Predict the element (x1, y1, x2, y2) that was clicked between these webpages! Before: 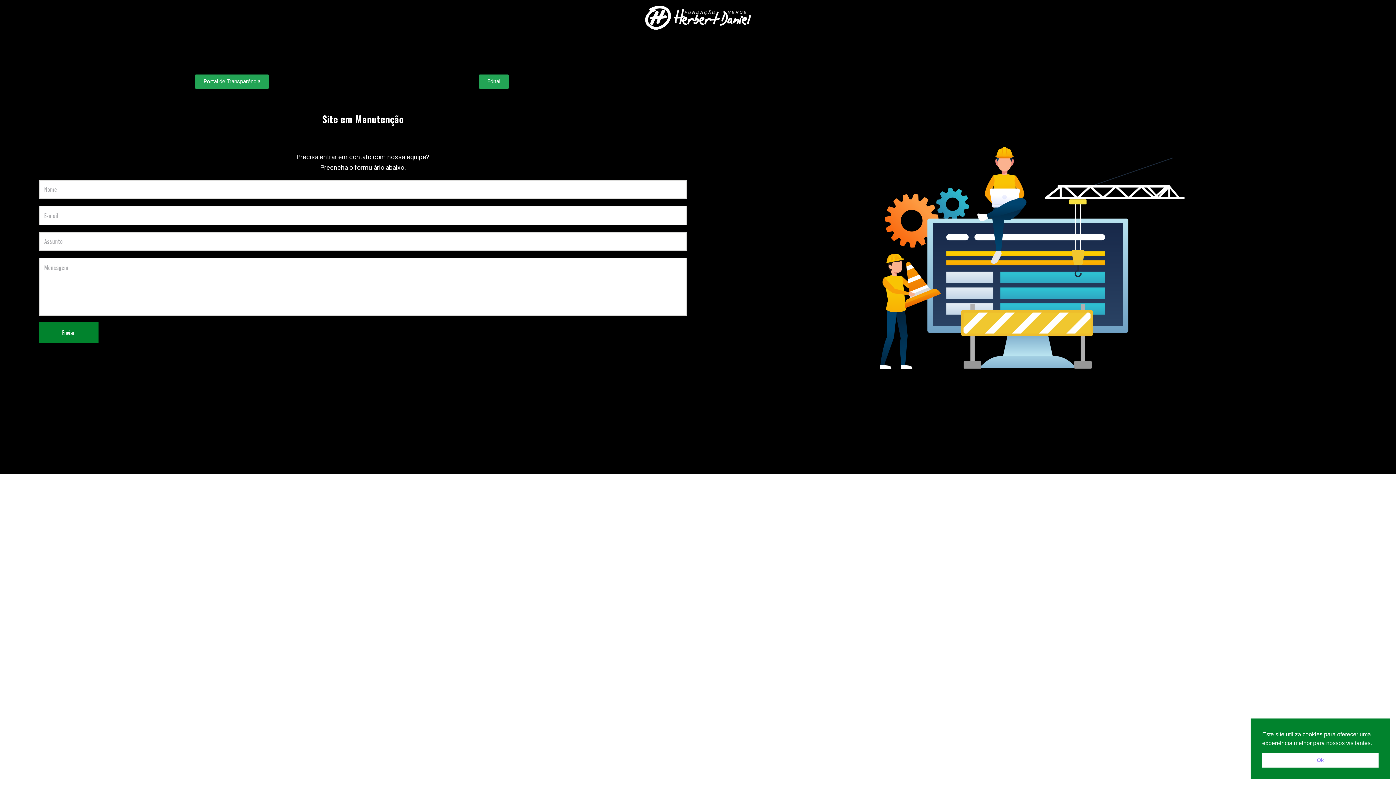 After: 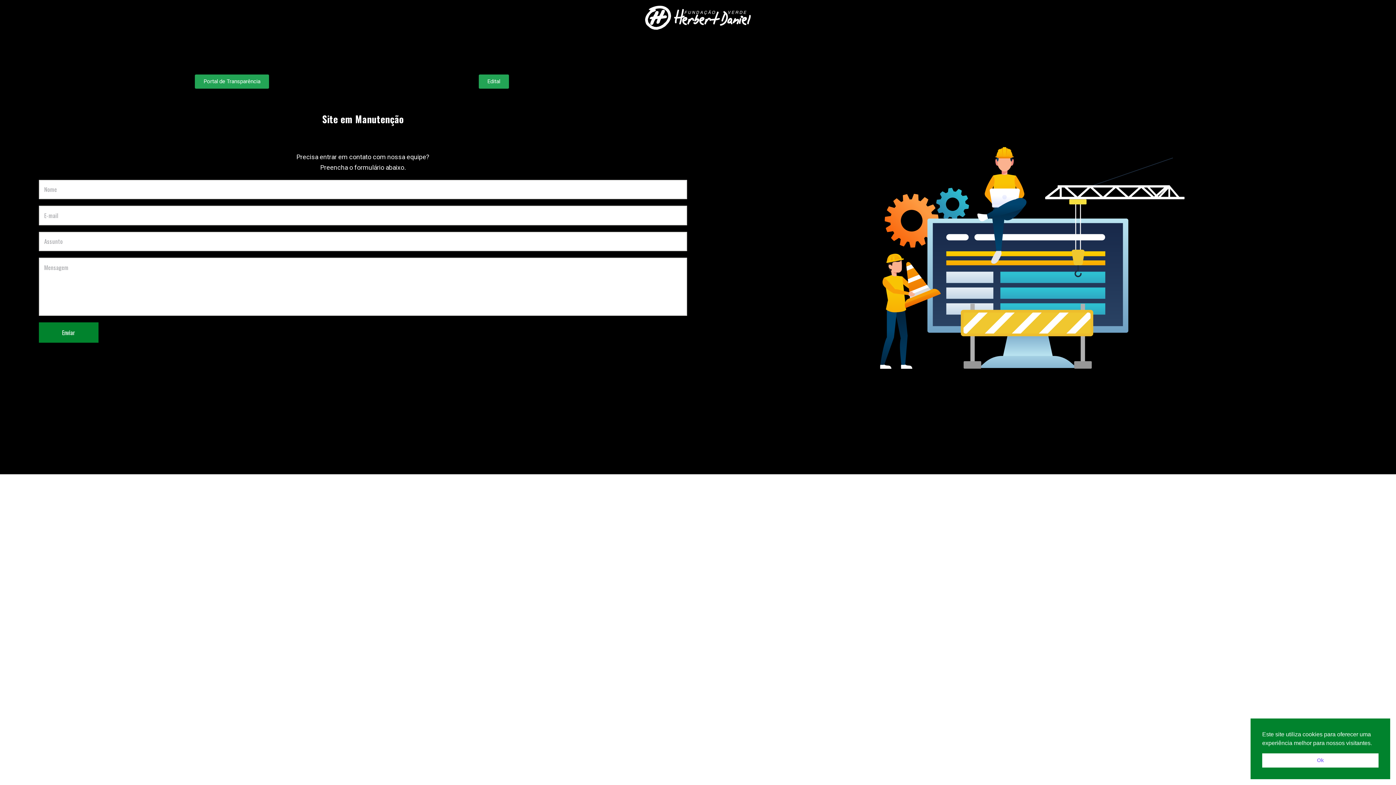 Action: bbox: (1373, 742, 1376, 745) label: cookies -  